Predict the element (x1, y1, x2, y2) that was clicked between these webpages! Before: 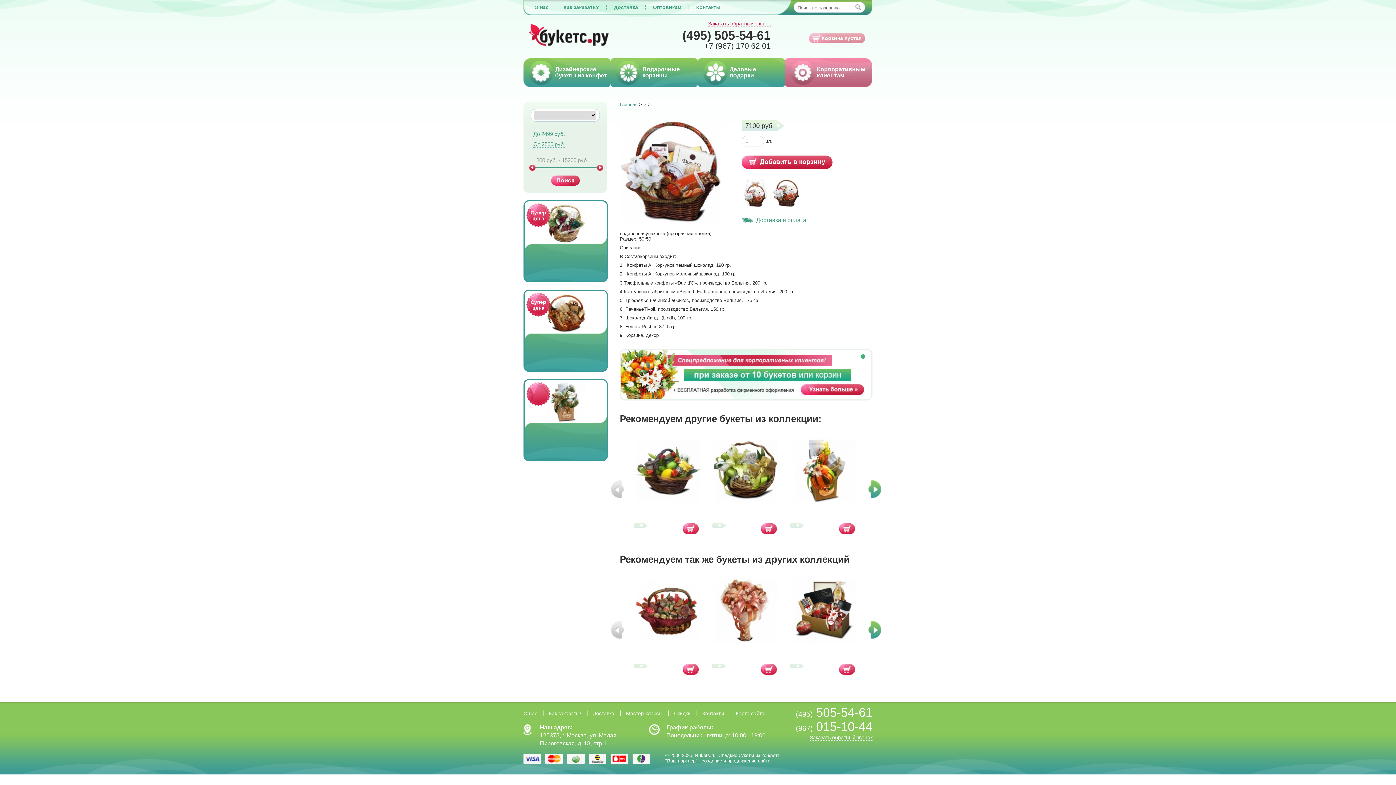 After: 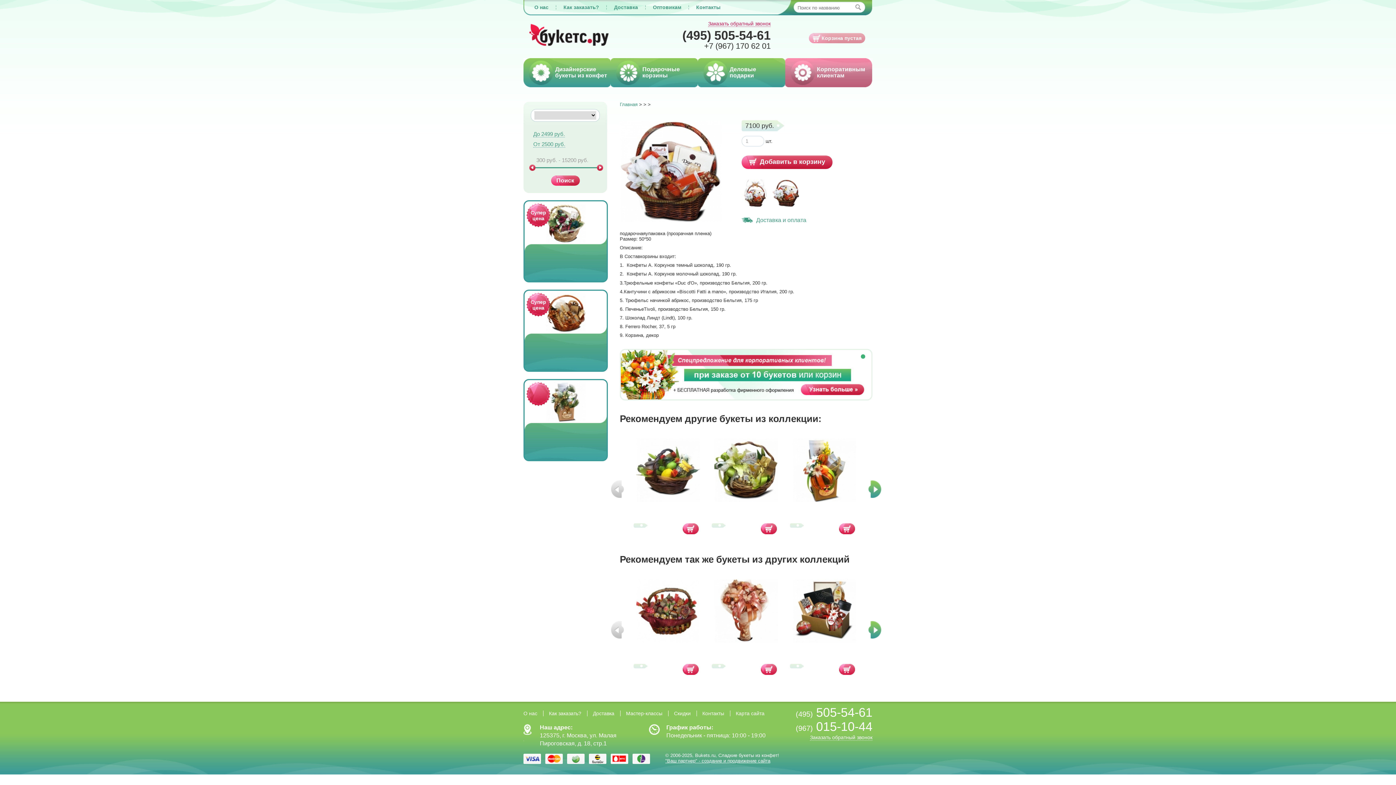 Action: bbox: (665, 758, 770, 764) label: "Ваш партнер" - создание и продвижение сайта